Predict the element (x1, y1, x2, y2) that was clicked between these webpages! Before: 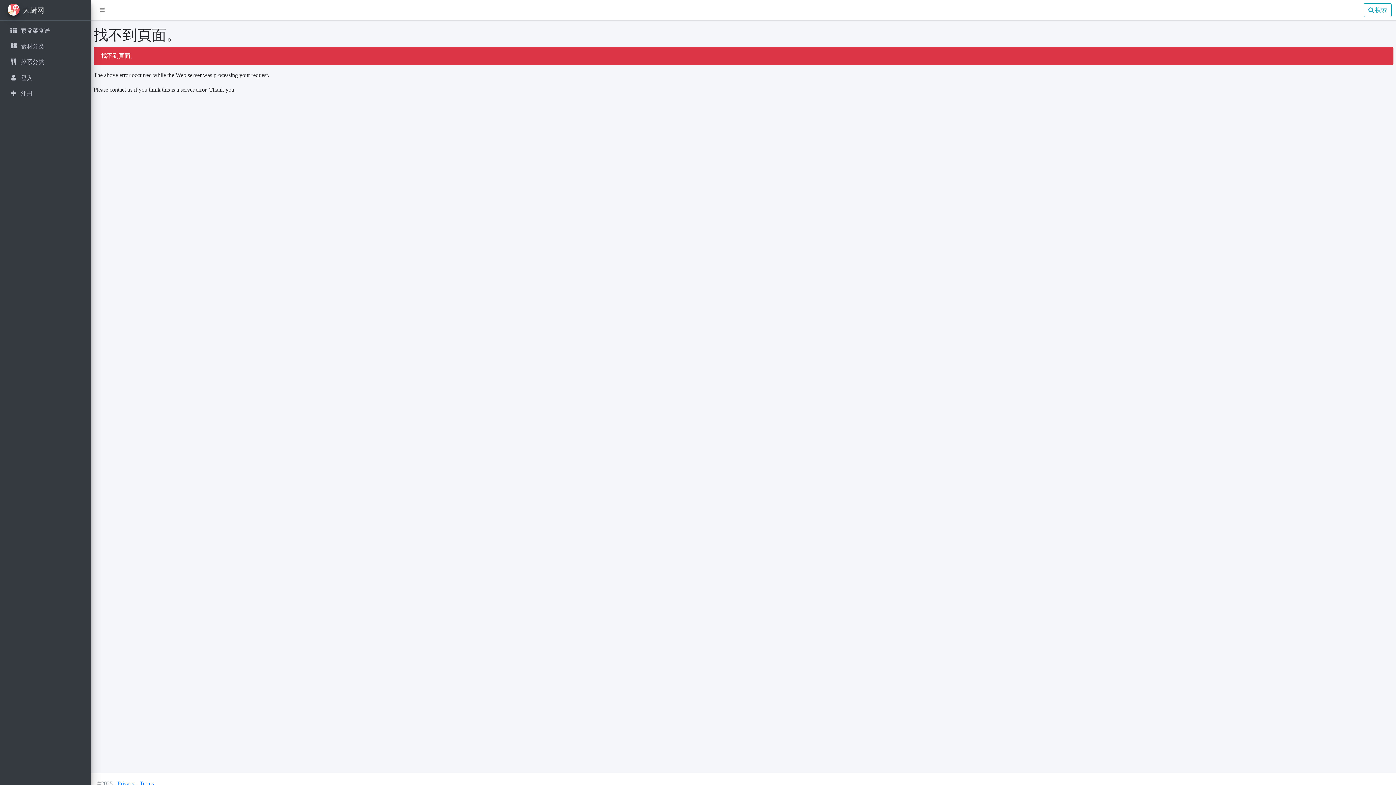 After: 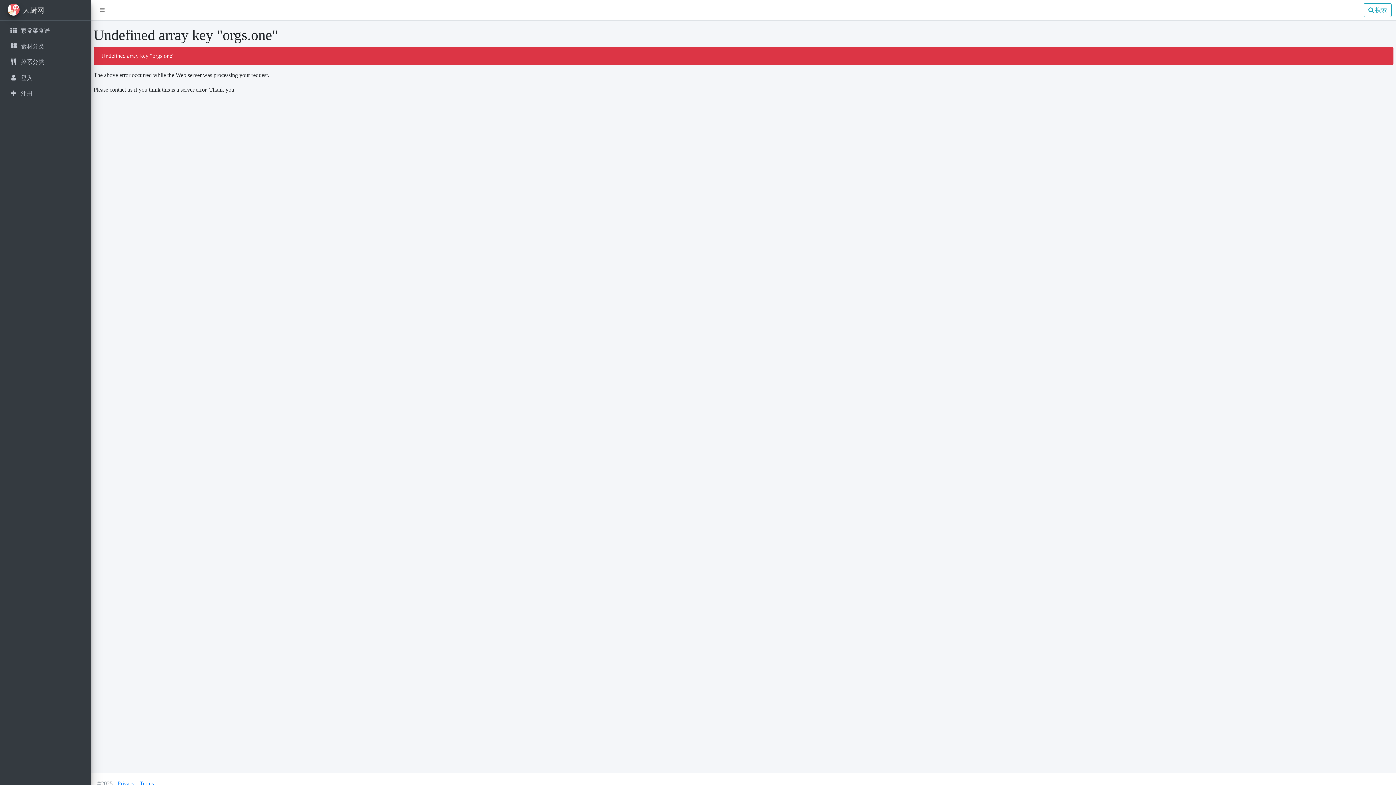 Action: label:  

食材分类 bbox: (2, 39, 88, 53)